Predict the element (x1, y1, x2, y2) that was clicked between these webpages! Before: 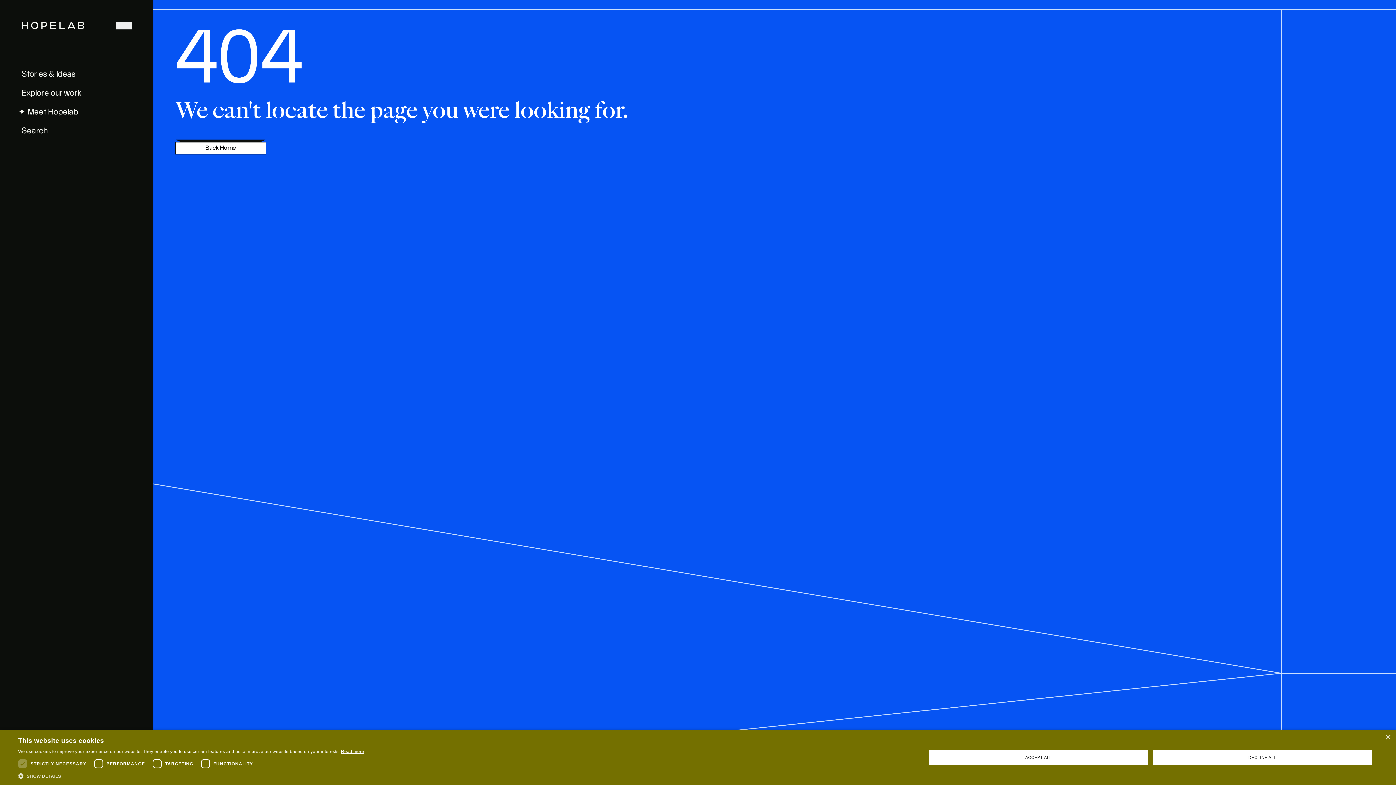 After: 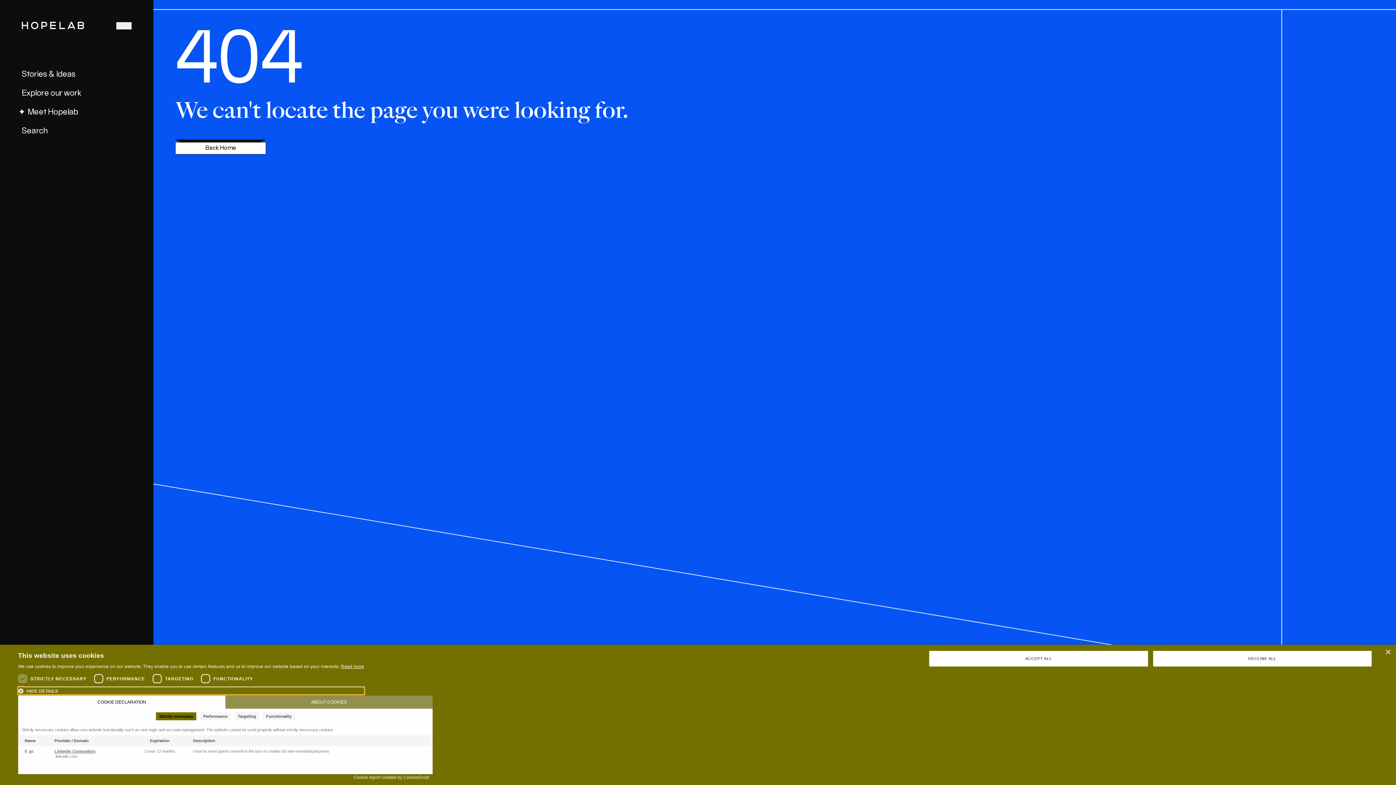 Action: bbox: (18, 772, 364, 780) label:  SHOW DETAILS